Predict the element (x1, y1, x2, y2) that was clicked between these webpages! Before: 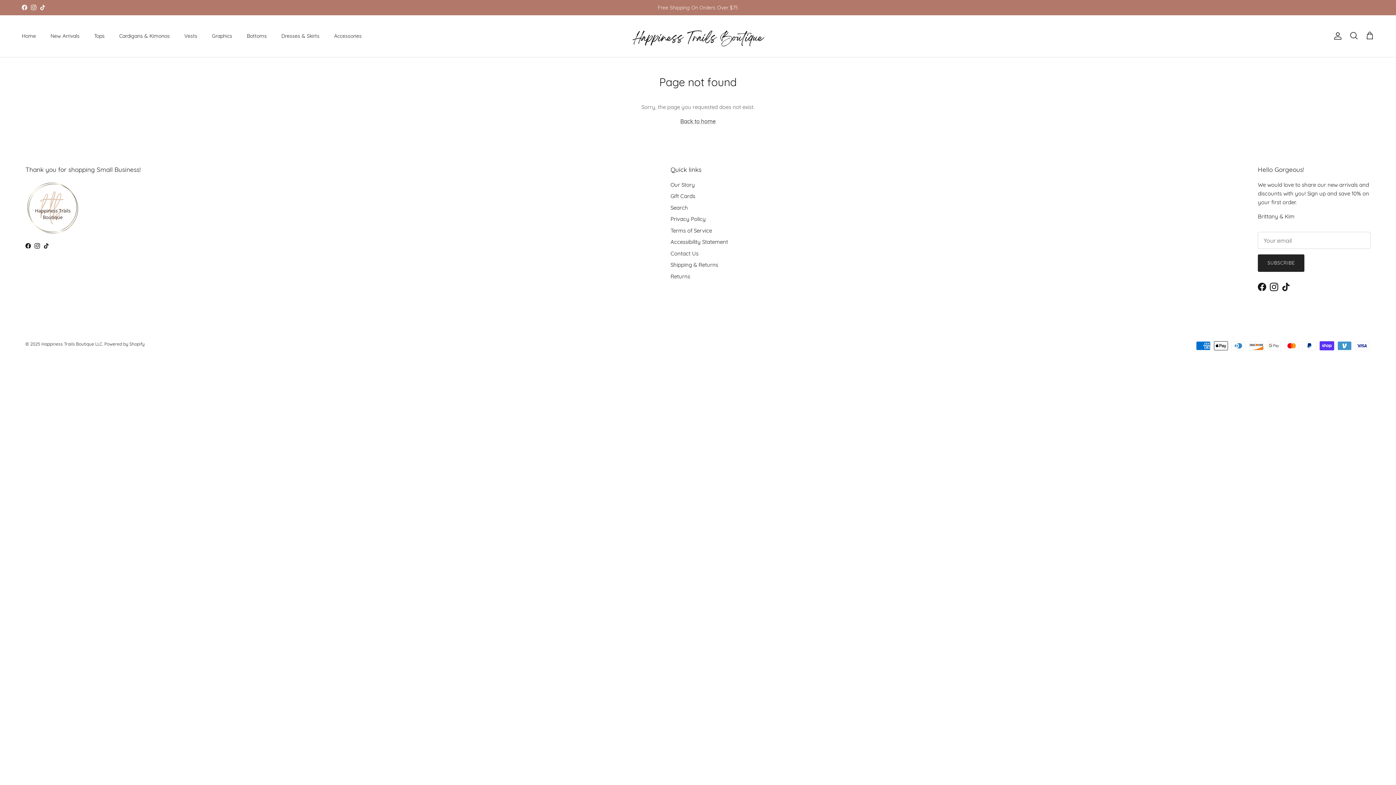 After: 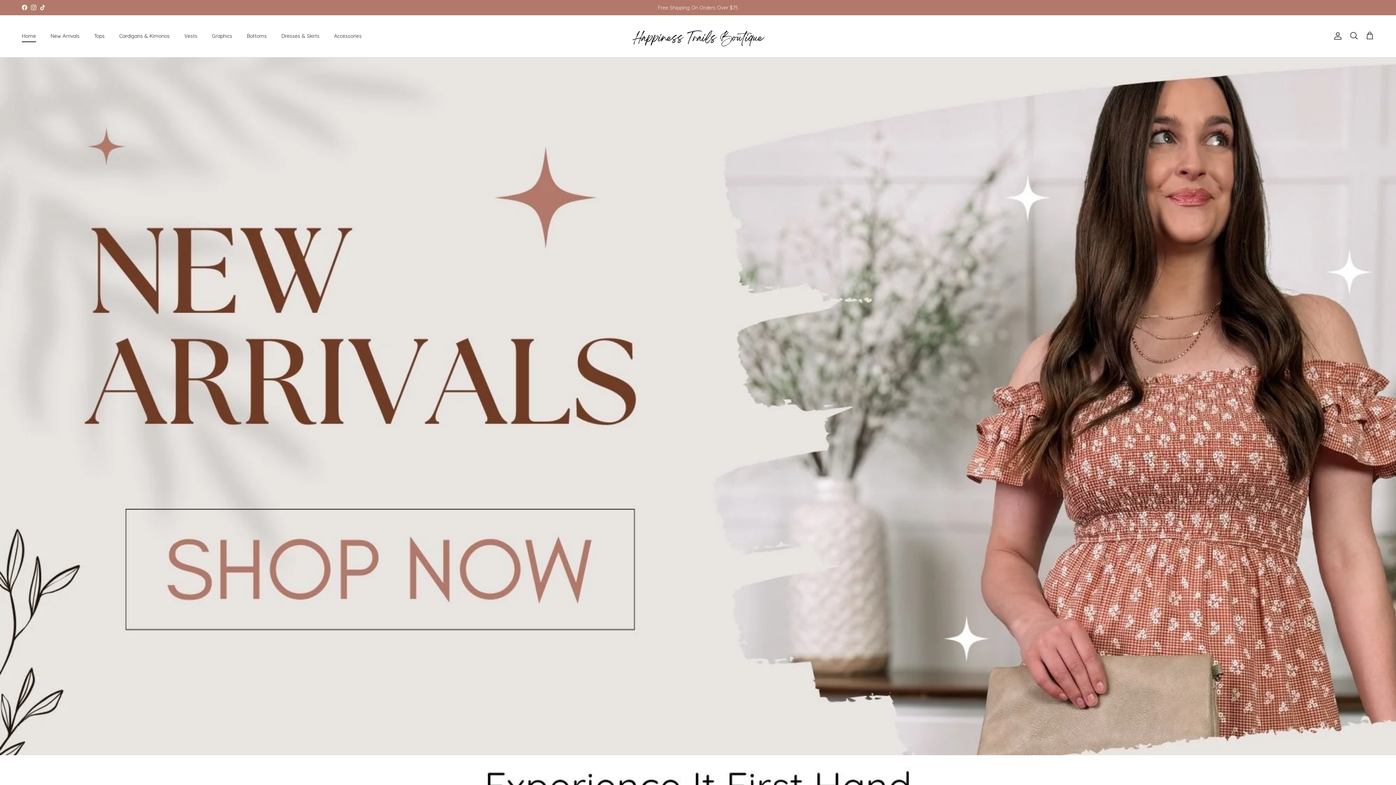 Action: bbox: (41, 341, 102, 346) label: Happiness Trails Boutique LLC